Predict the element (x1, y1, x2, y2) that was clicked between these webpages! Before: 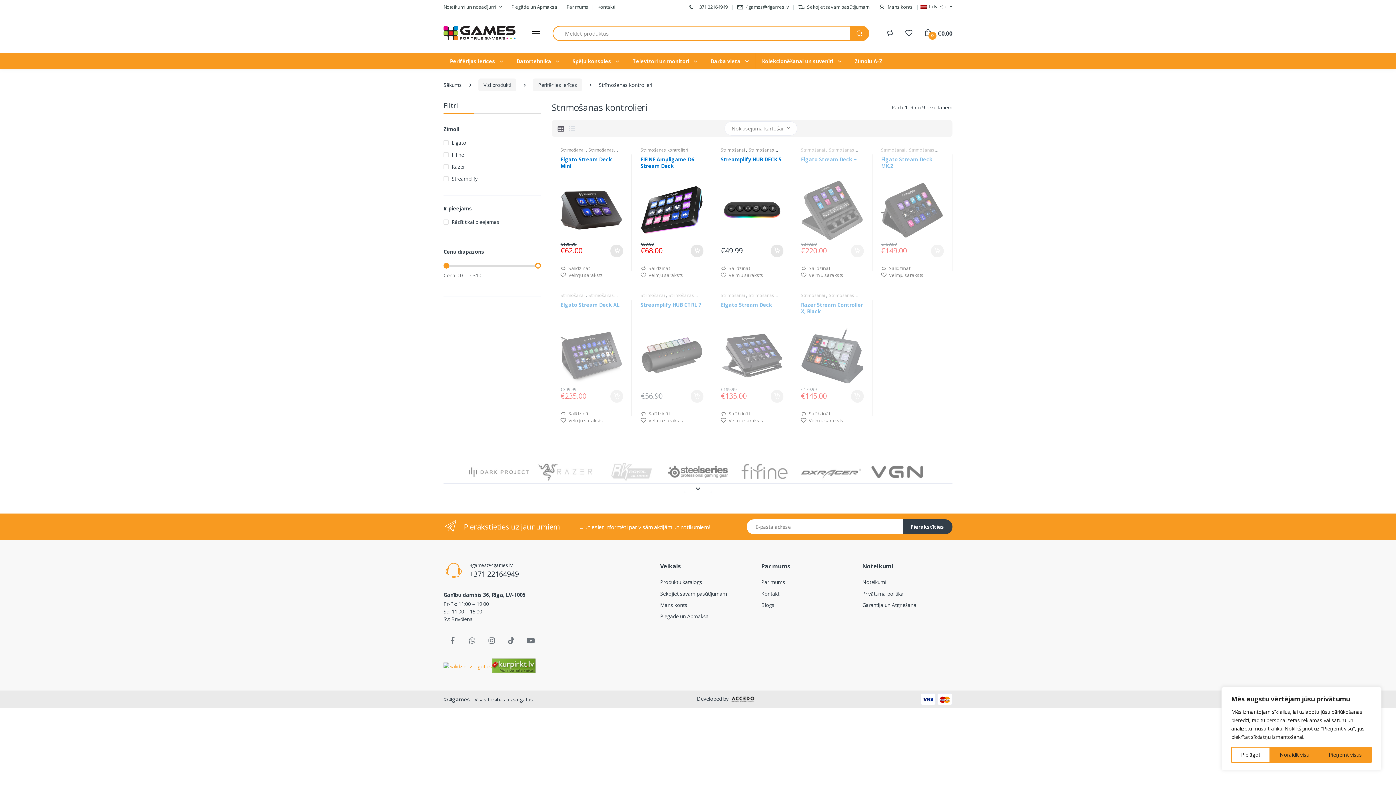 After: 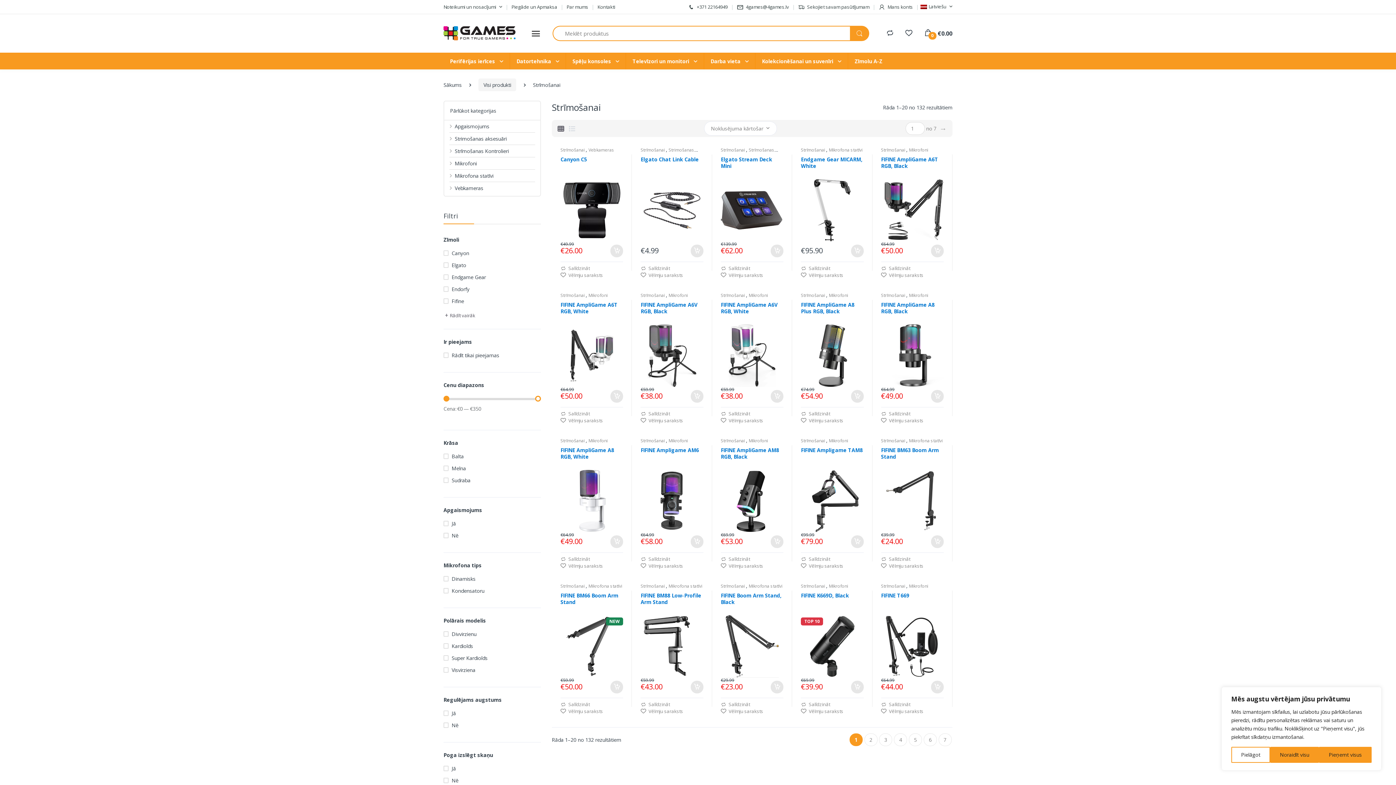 Action: label: Strīmošanai  bbox: (801, 147, 826, 153)